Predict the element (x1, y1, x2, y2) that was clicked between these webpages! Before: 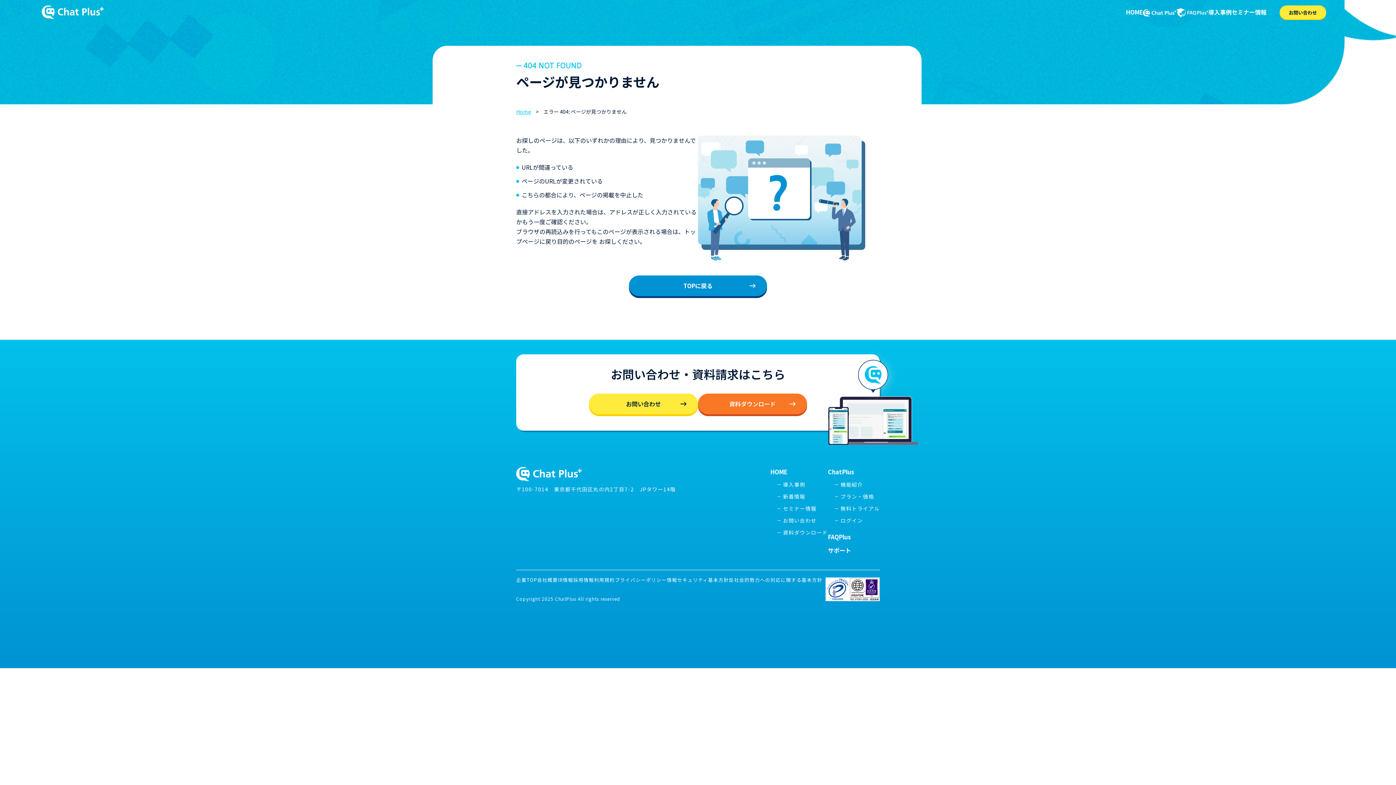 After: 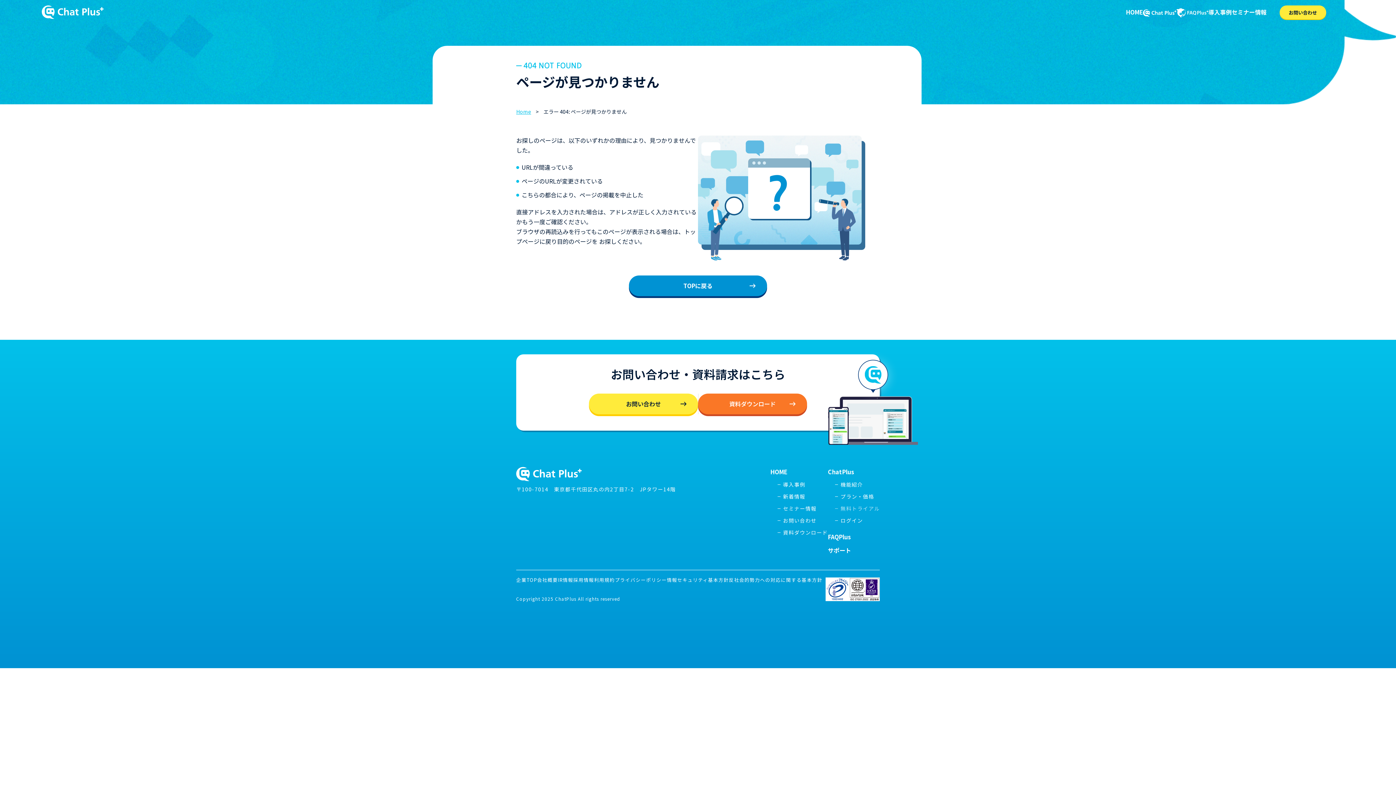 Action: label: 無料トライアル bbox: (835, 504, 880, 512)